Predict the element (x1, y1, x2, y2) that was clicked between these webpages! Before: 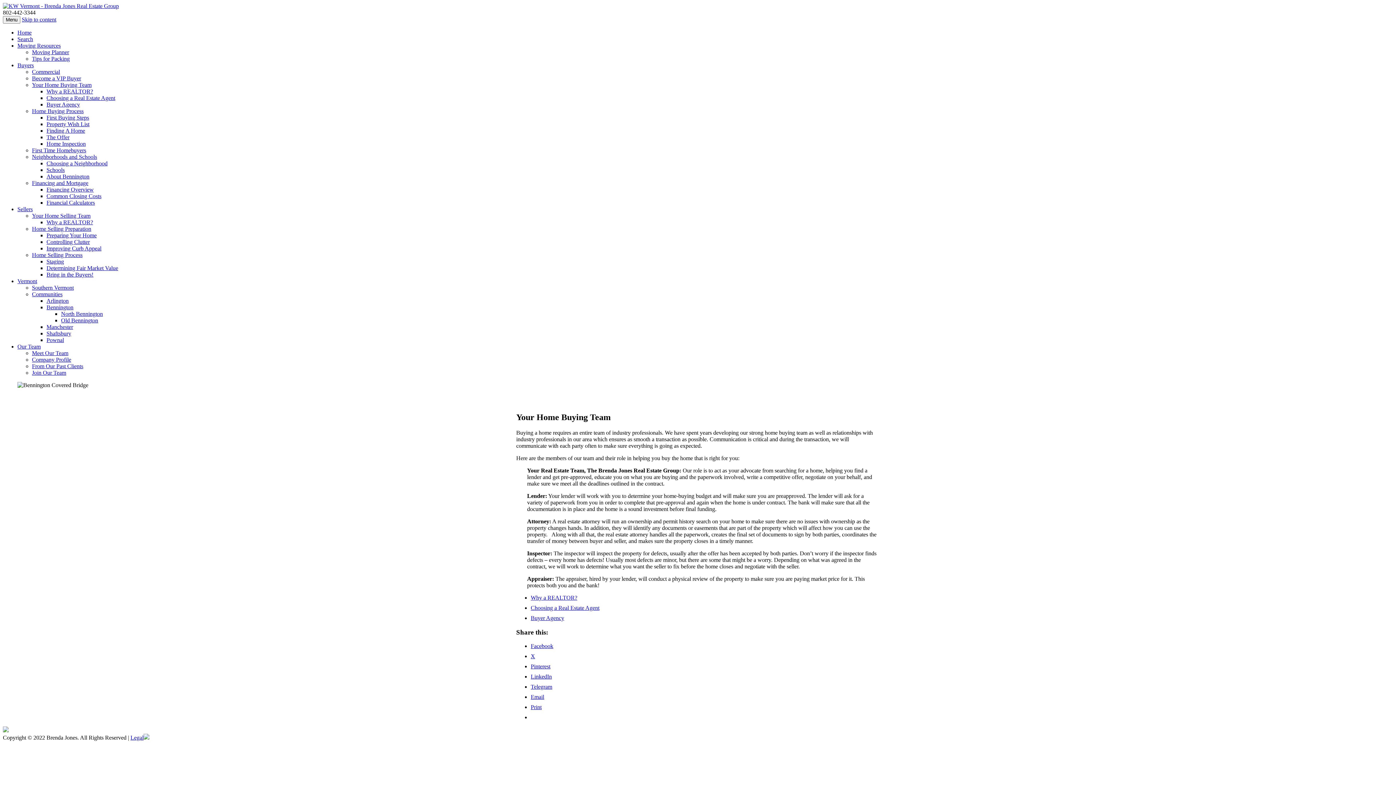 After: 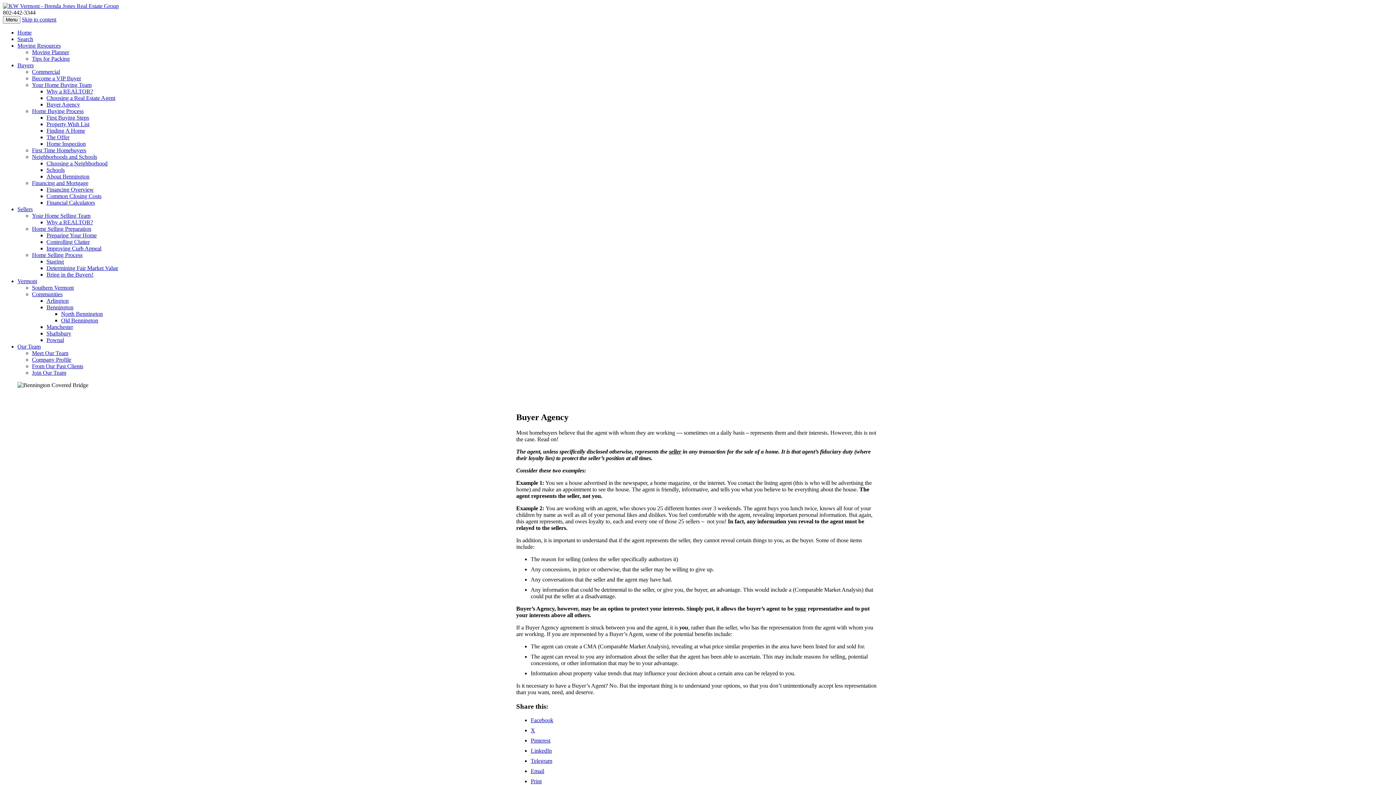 Action: label: Buyer Agency bbox: (46, 101, 80, 107)